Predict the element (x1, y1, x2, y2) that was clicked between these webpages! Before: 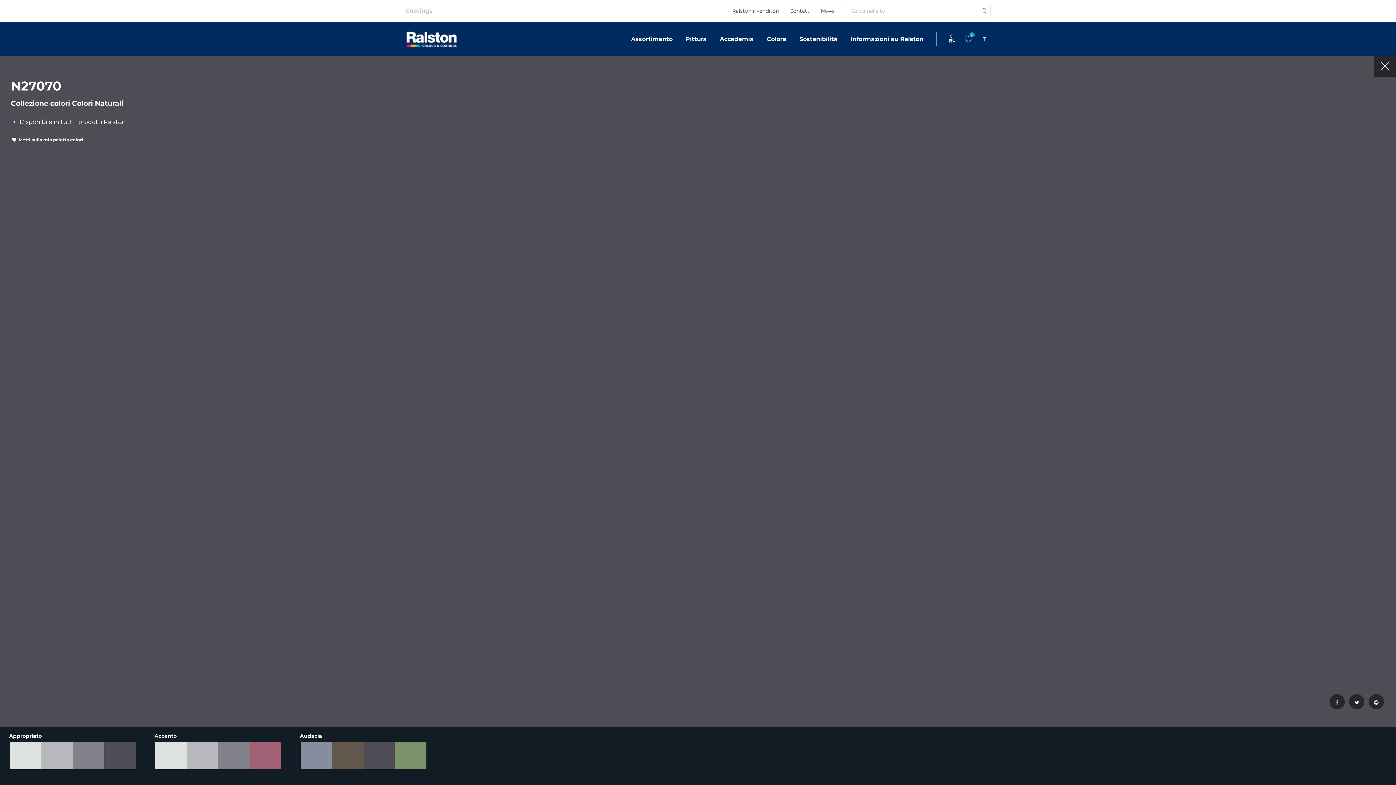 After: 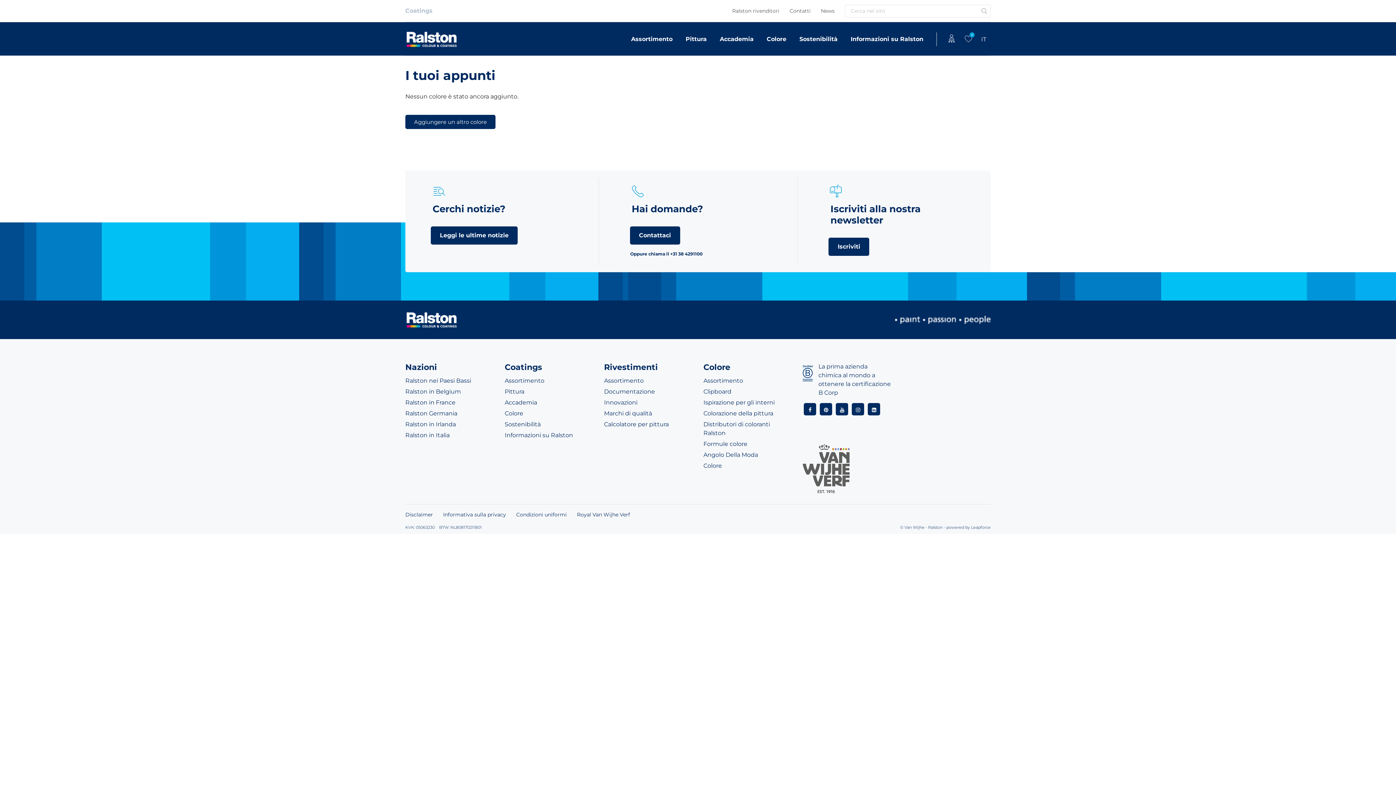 Action: label: 0 bbox: (964, 35, 972, 42)